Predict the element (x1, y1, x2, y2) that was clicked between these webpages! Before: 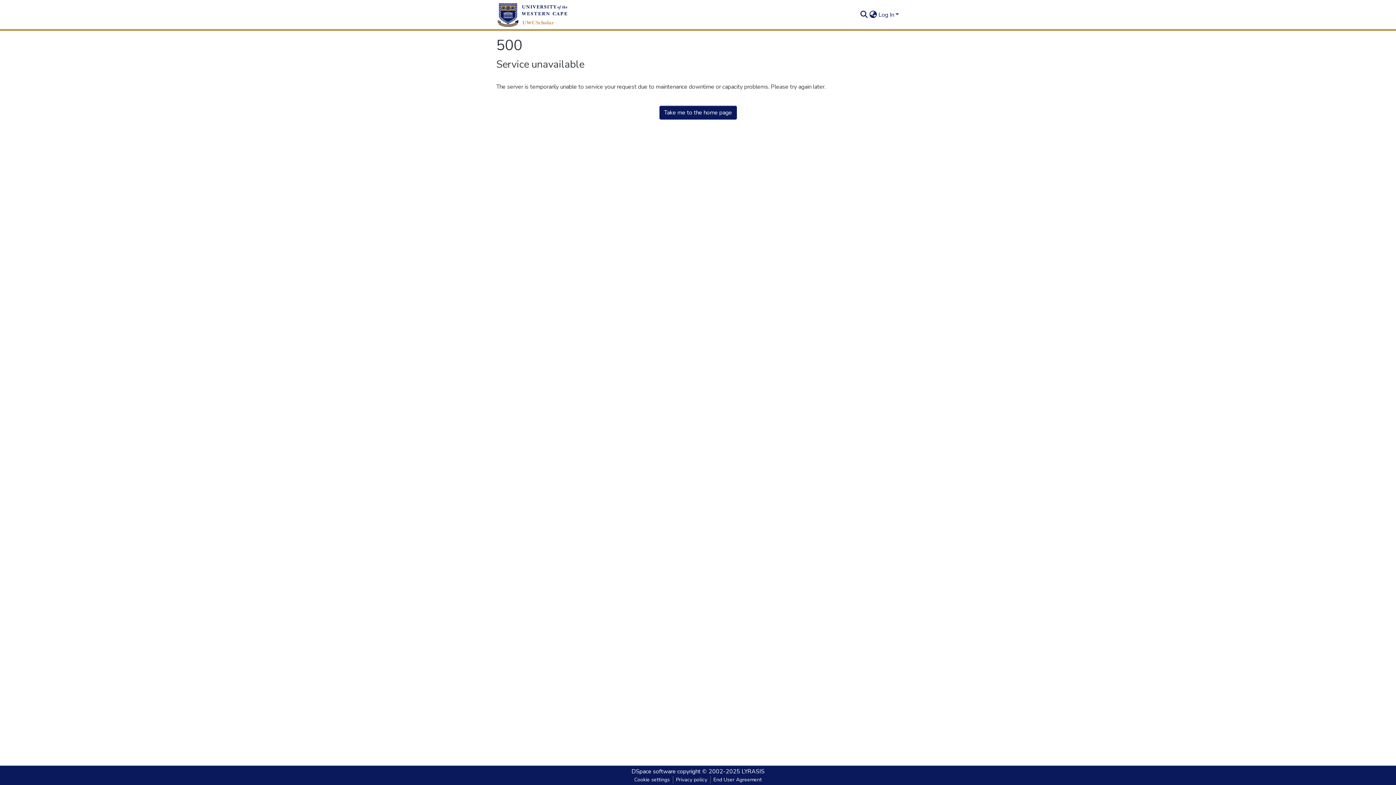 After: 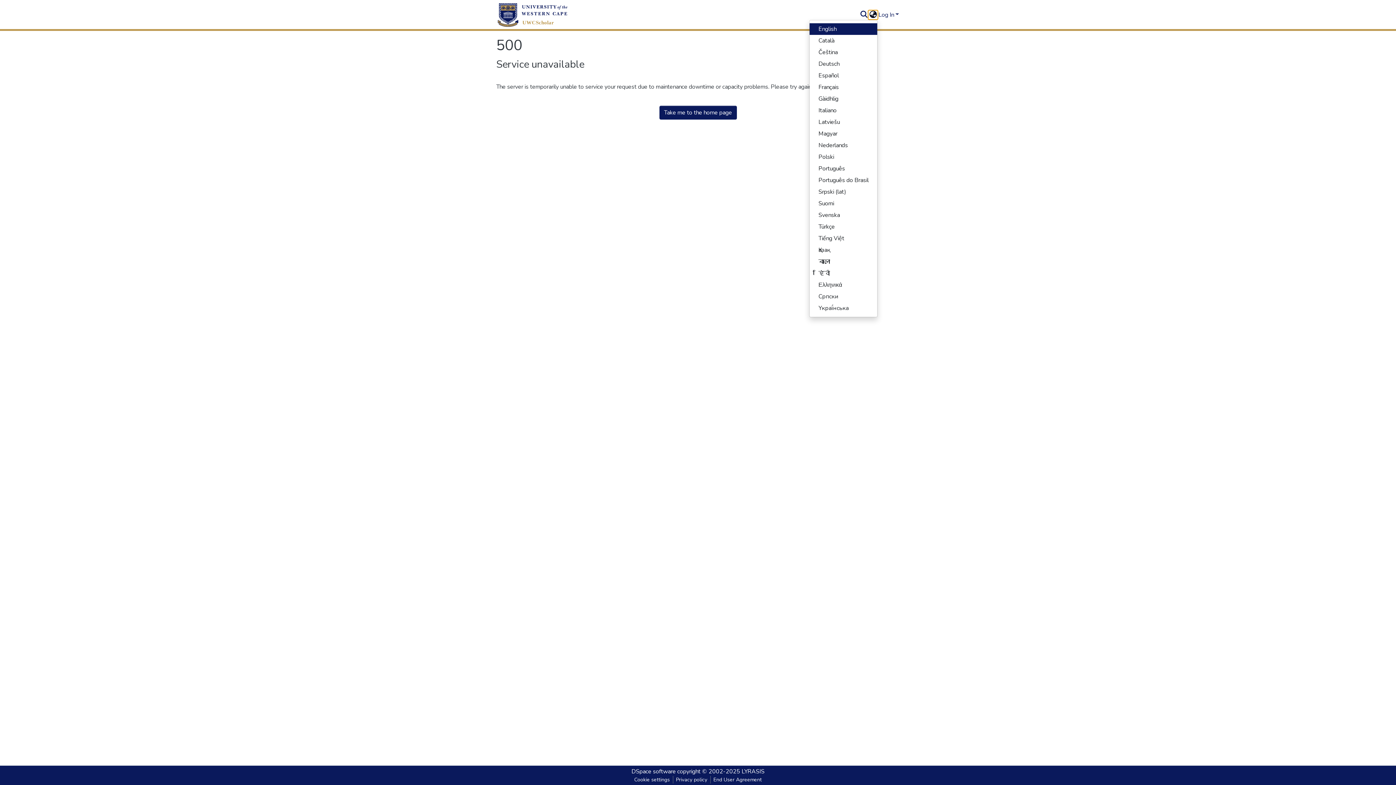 Action: label: Language switch bbox: (868, 10, 877, 19)